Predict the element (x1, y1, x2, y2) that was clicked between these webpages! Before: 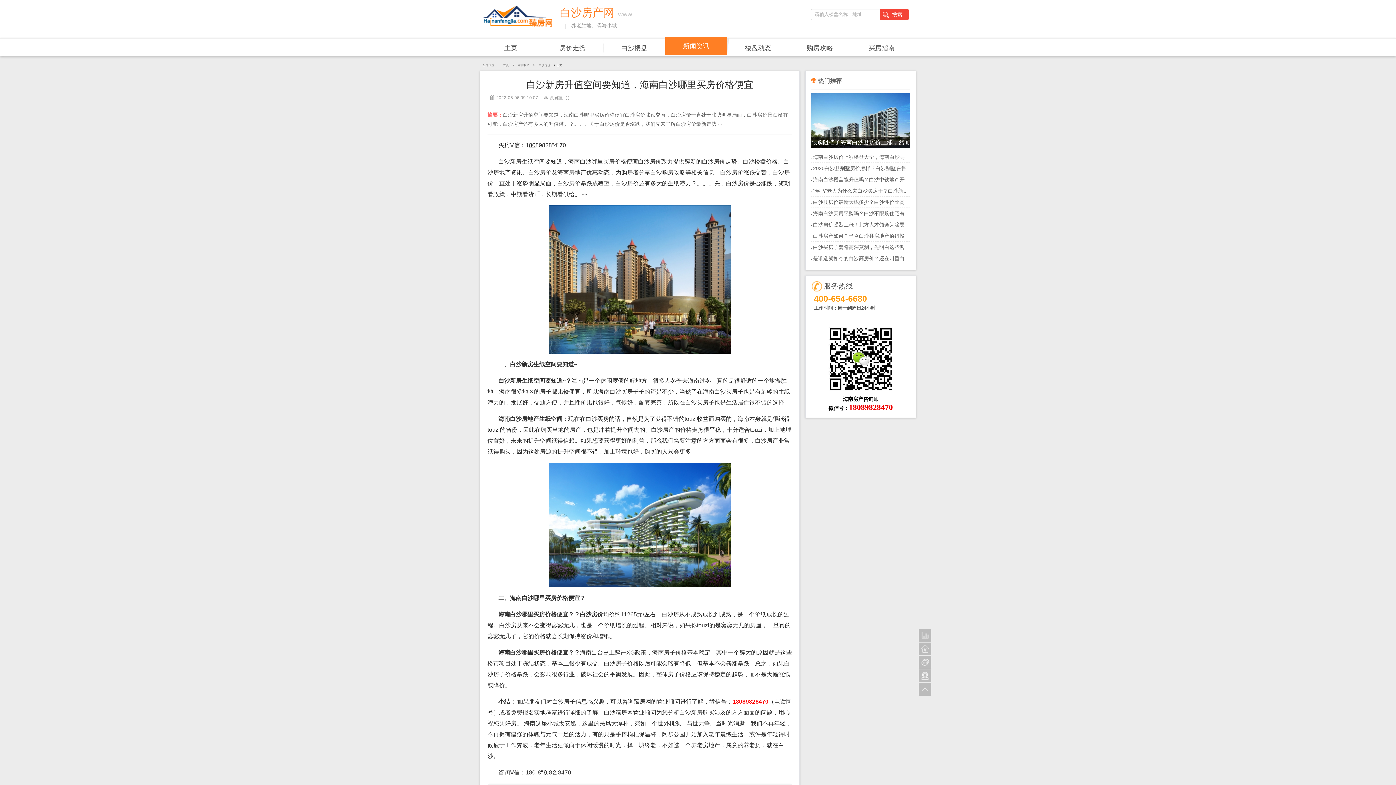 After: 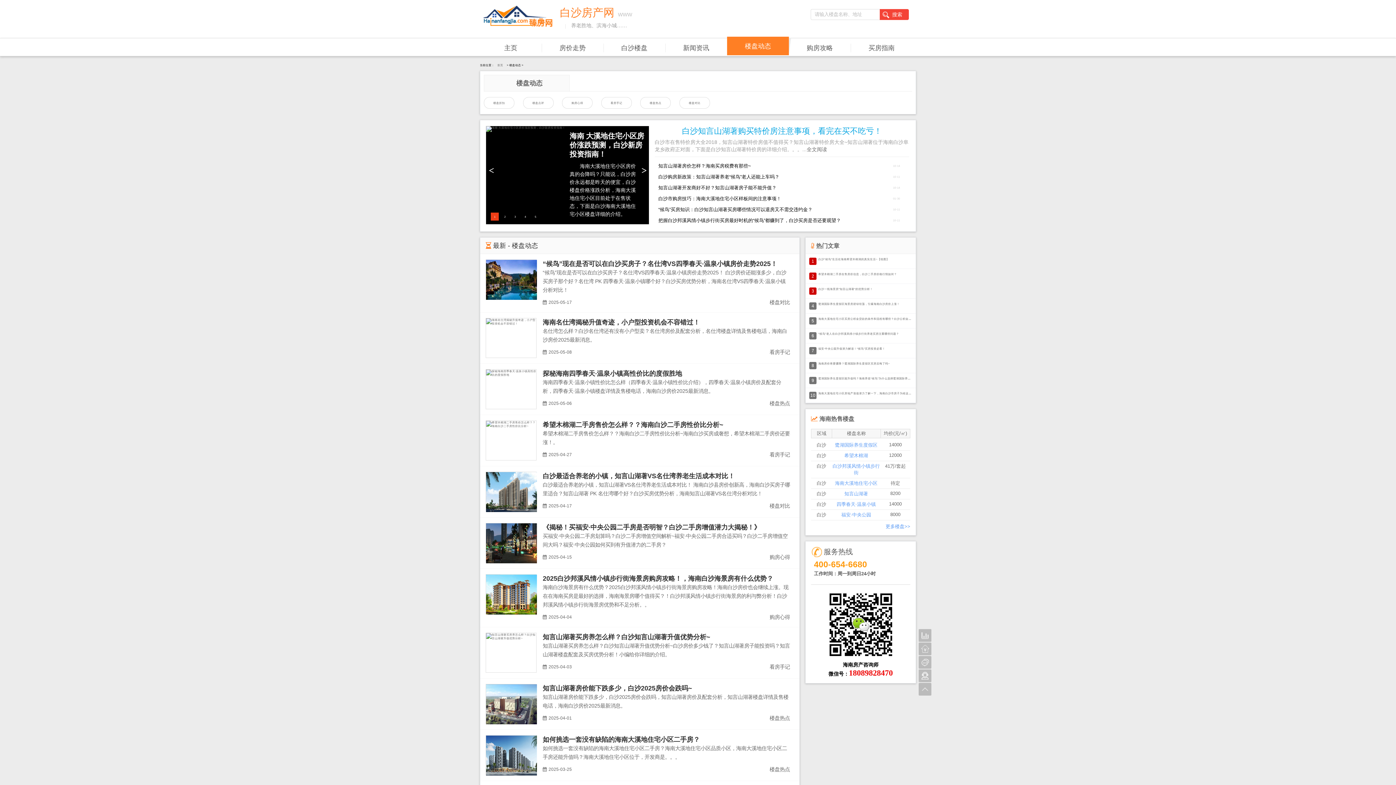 Action: bbox: (727, 40, 789, 55) label: 楼盘动态